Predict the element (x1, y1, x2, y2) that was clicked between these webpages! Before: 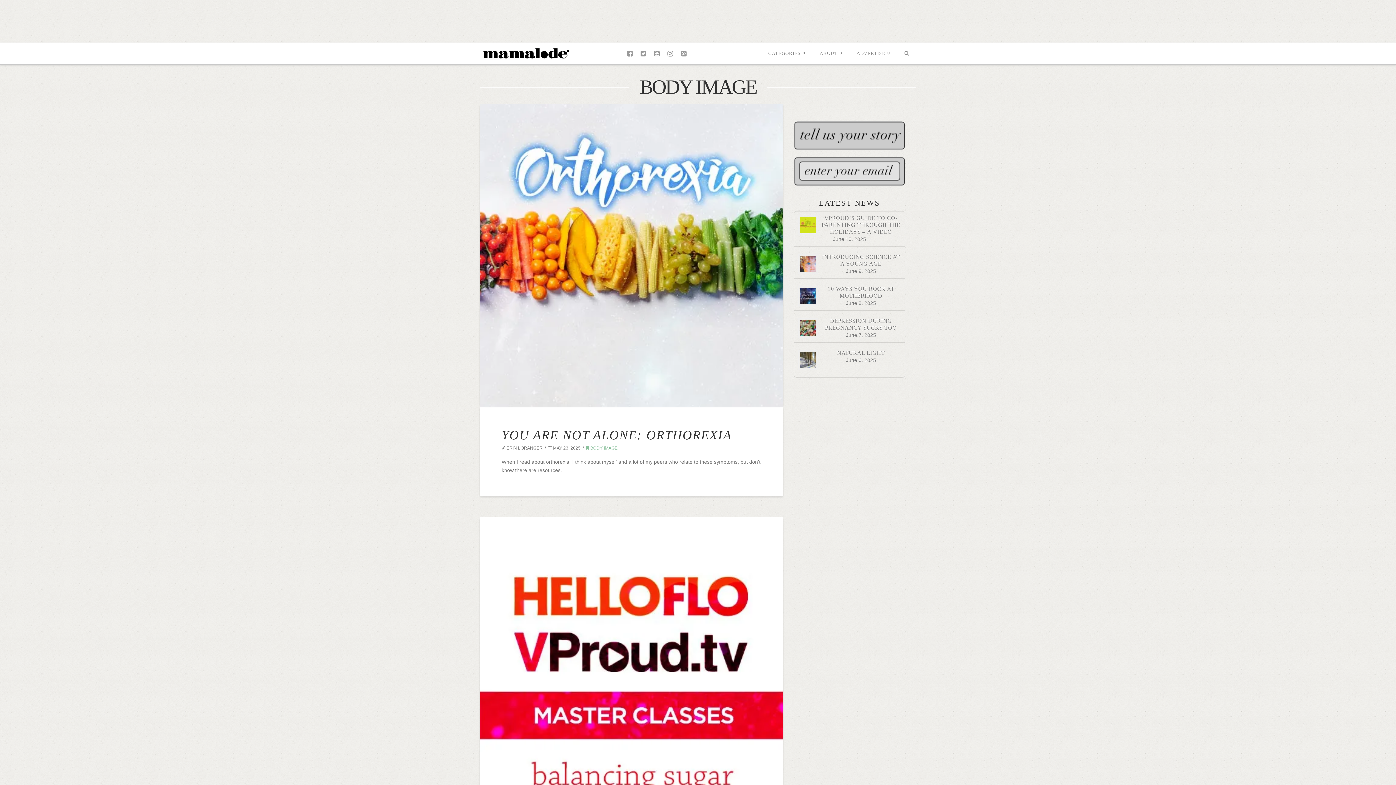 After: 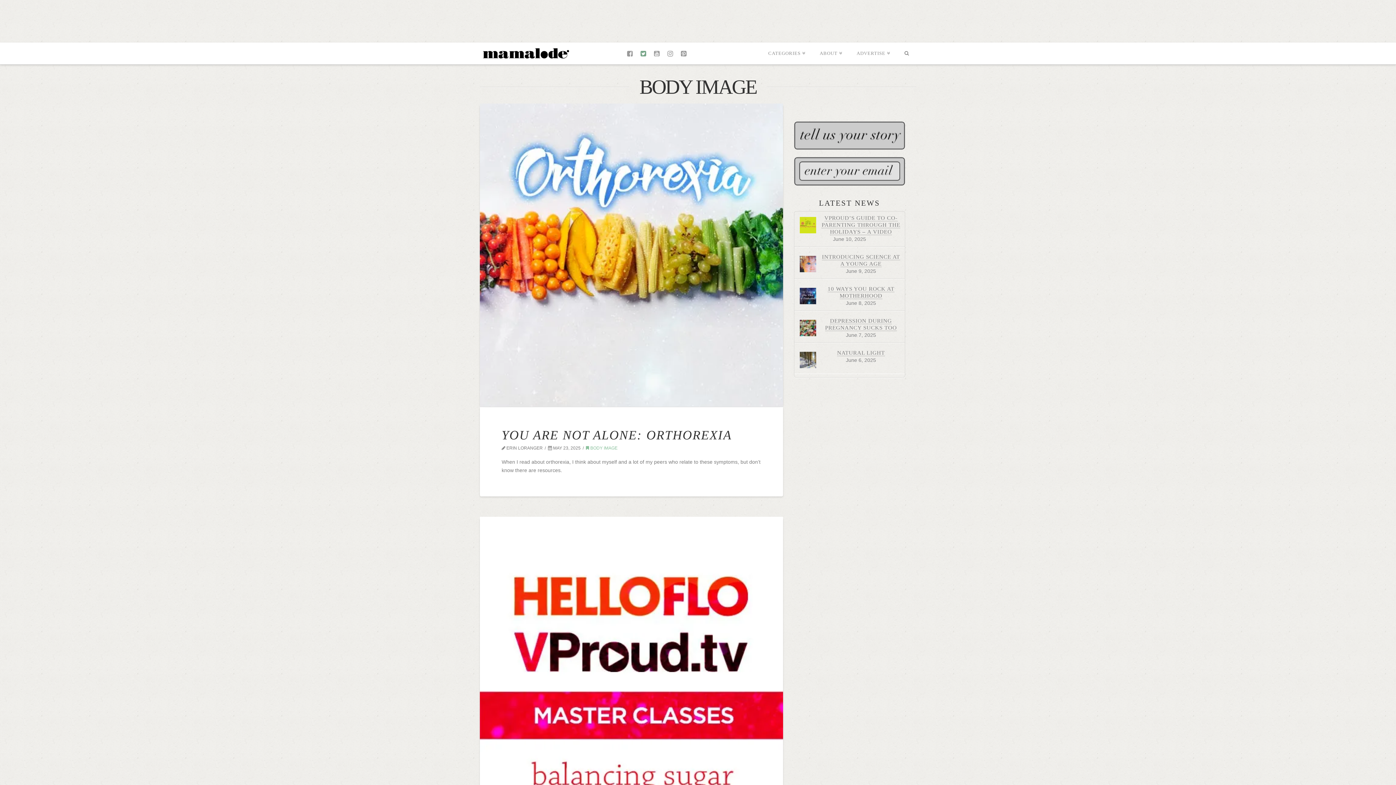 Action: bbox: (640, 50, 646, 57)